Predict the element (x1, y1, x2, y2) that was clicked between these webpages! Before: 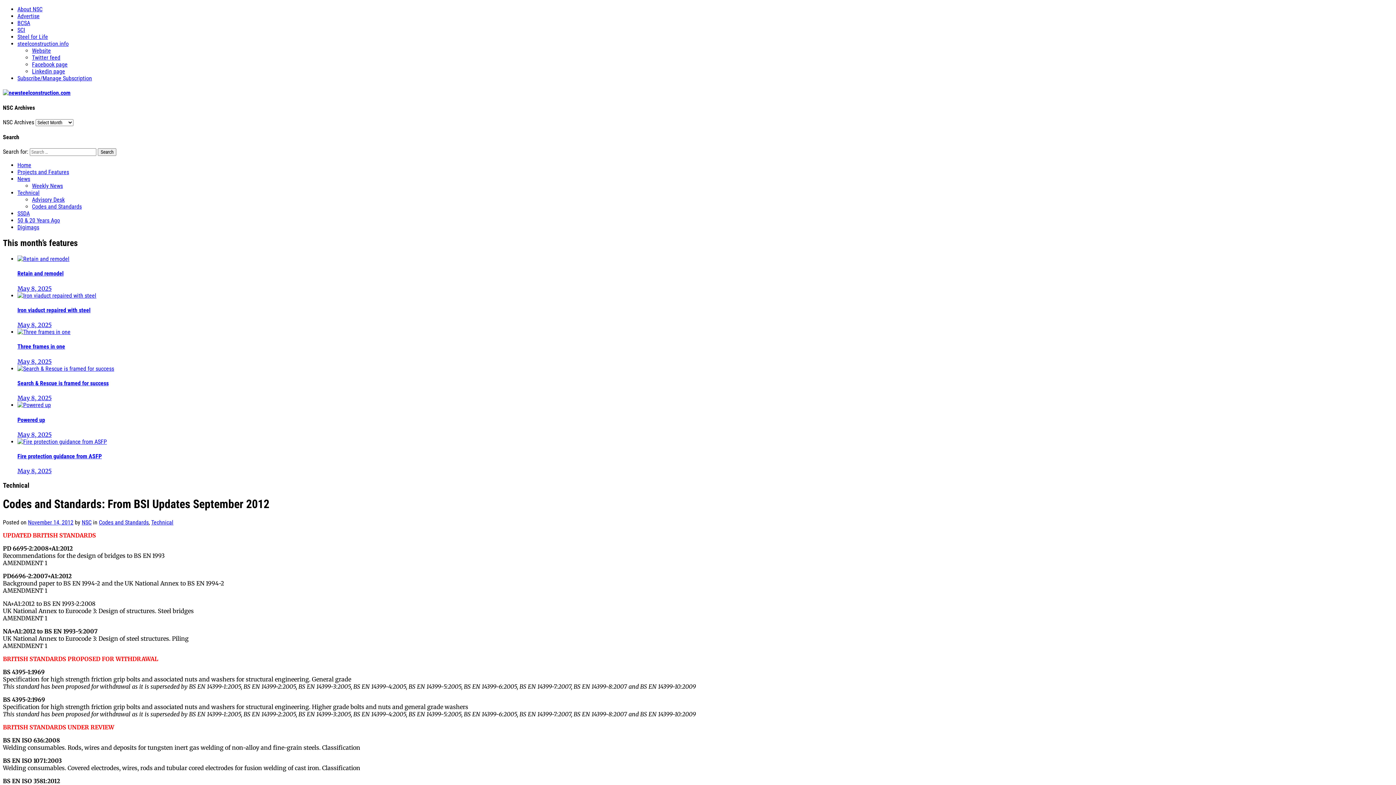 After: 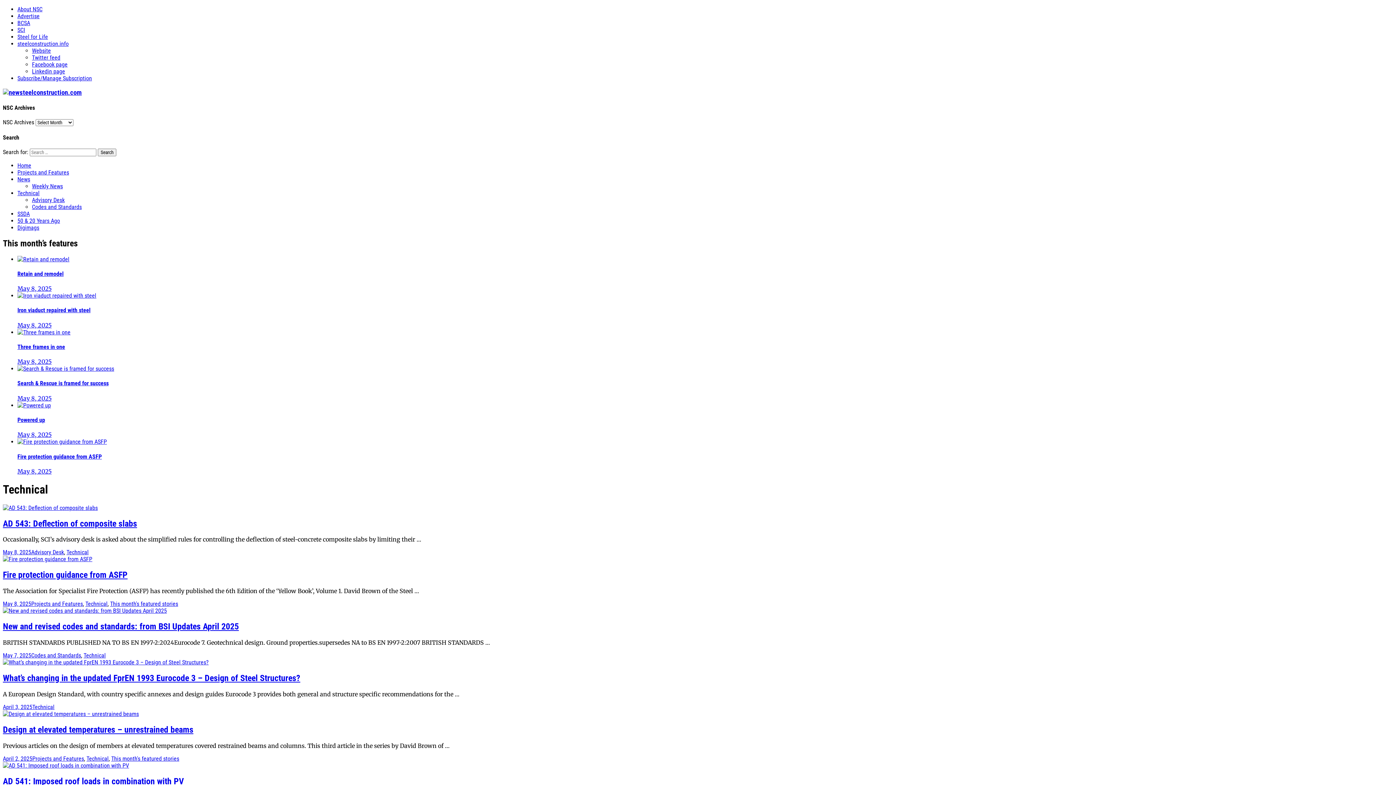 Action: label: Technical bbox: (17, 189, 39, 196)